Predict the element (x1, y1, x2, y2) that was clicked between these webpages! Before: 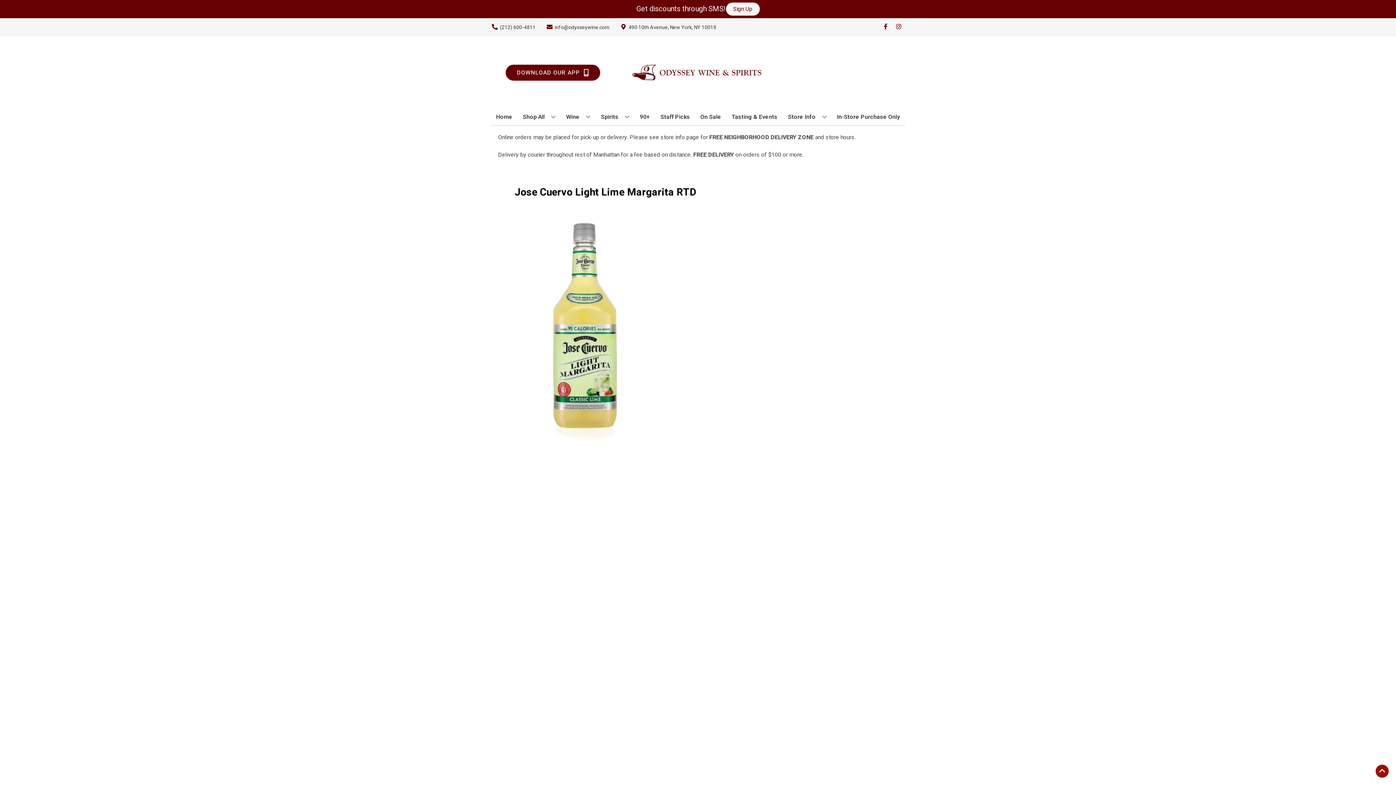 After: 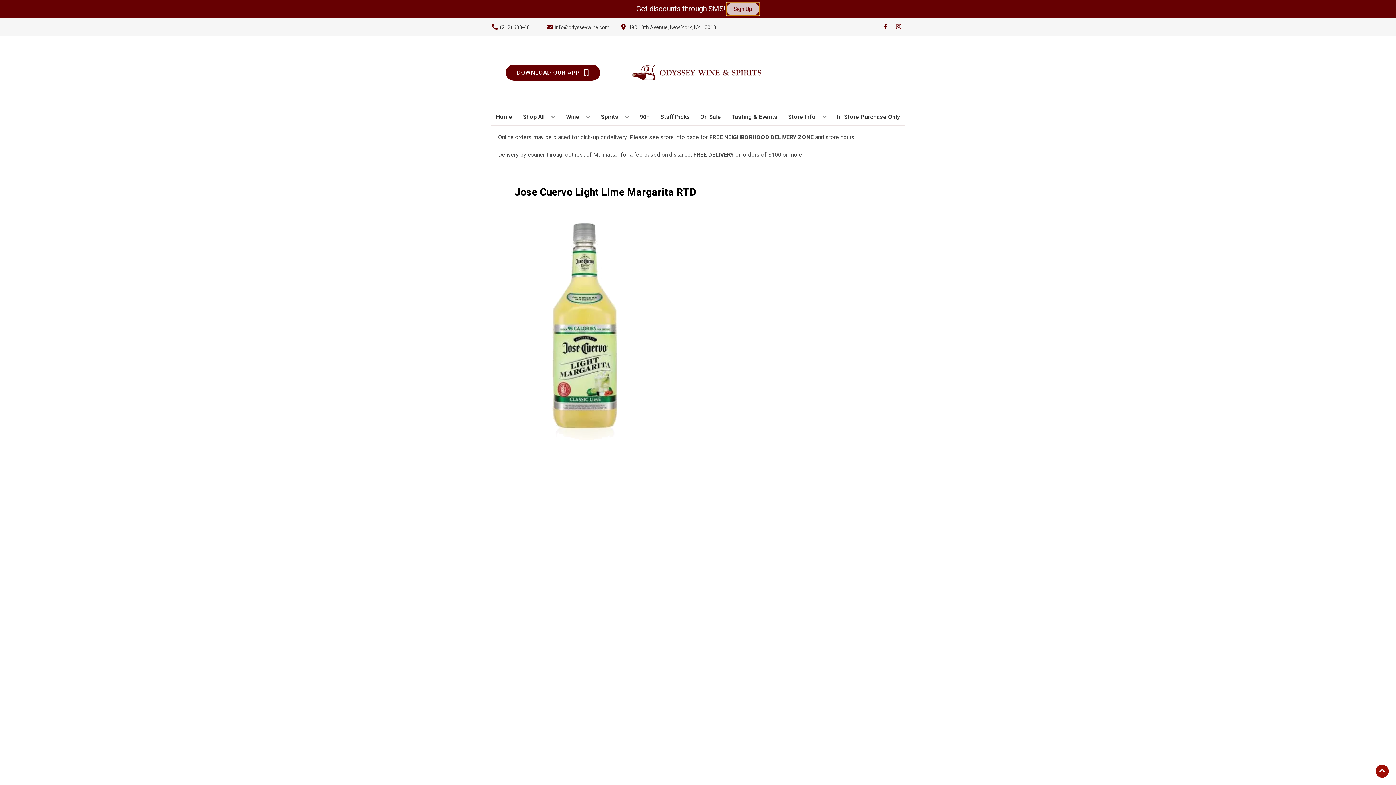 Action: label: Sign Up bbox: (726, 2, 759, 15)